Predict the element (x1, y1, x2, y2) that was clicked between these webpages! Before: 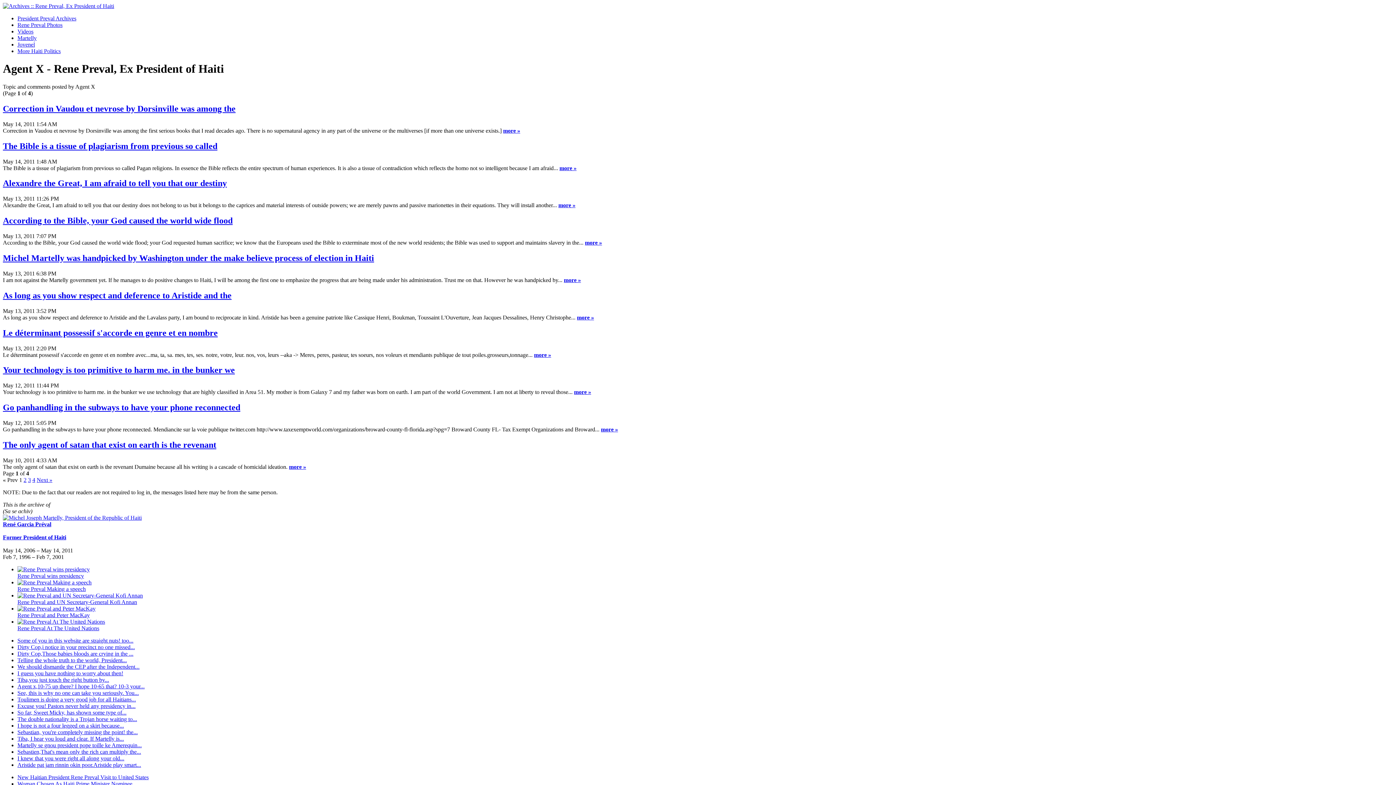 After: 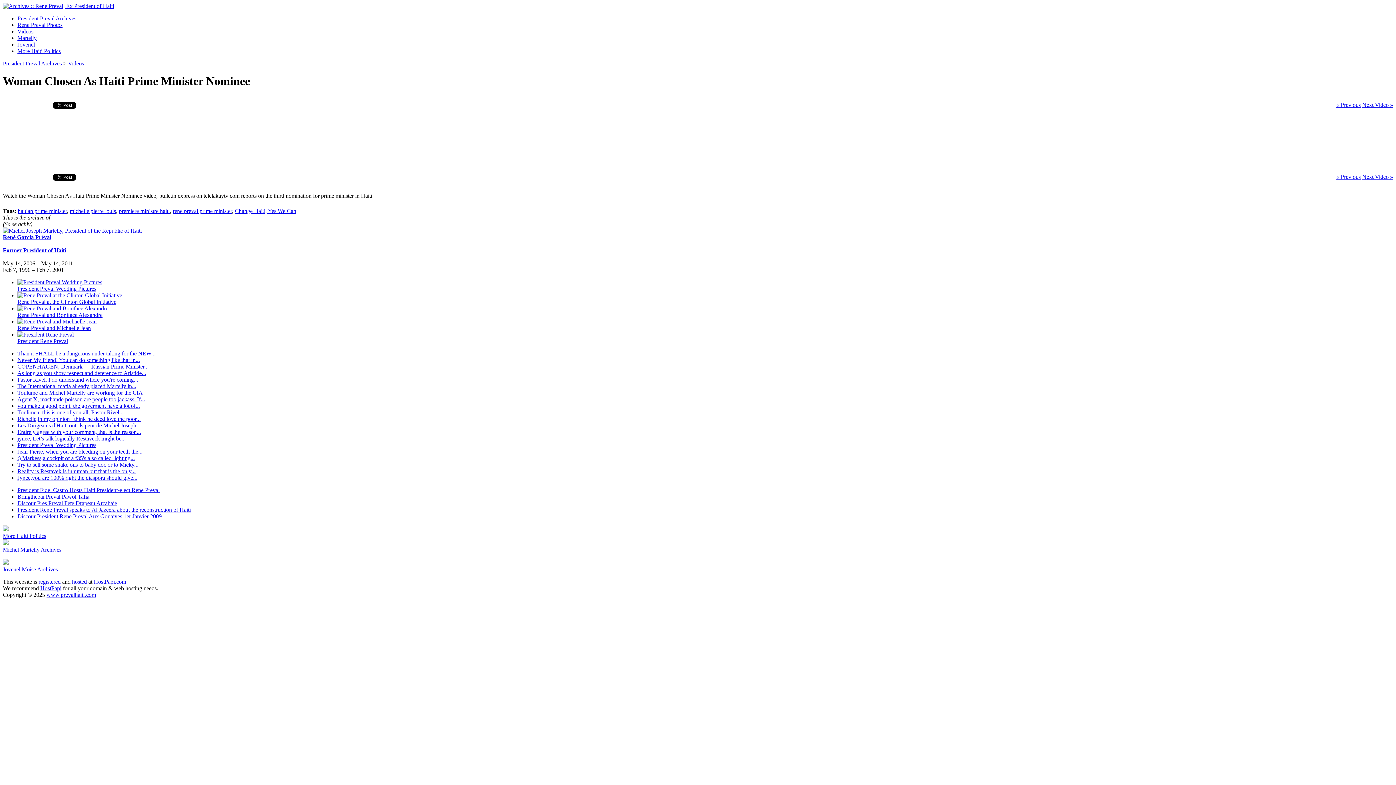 Action: bbox: (17, 781, 132, 787) label: Woman Chosen As Haiti Prime Minister Nominee